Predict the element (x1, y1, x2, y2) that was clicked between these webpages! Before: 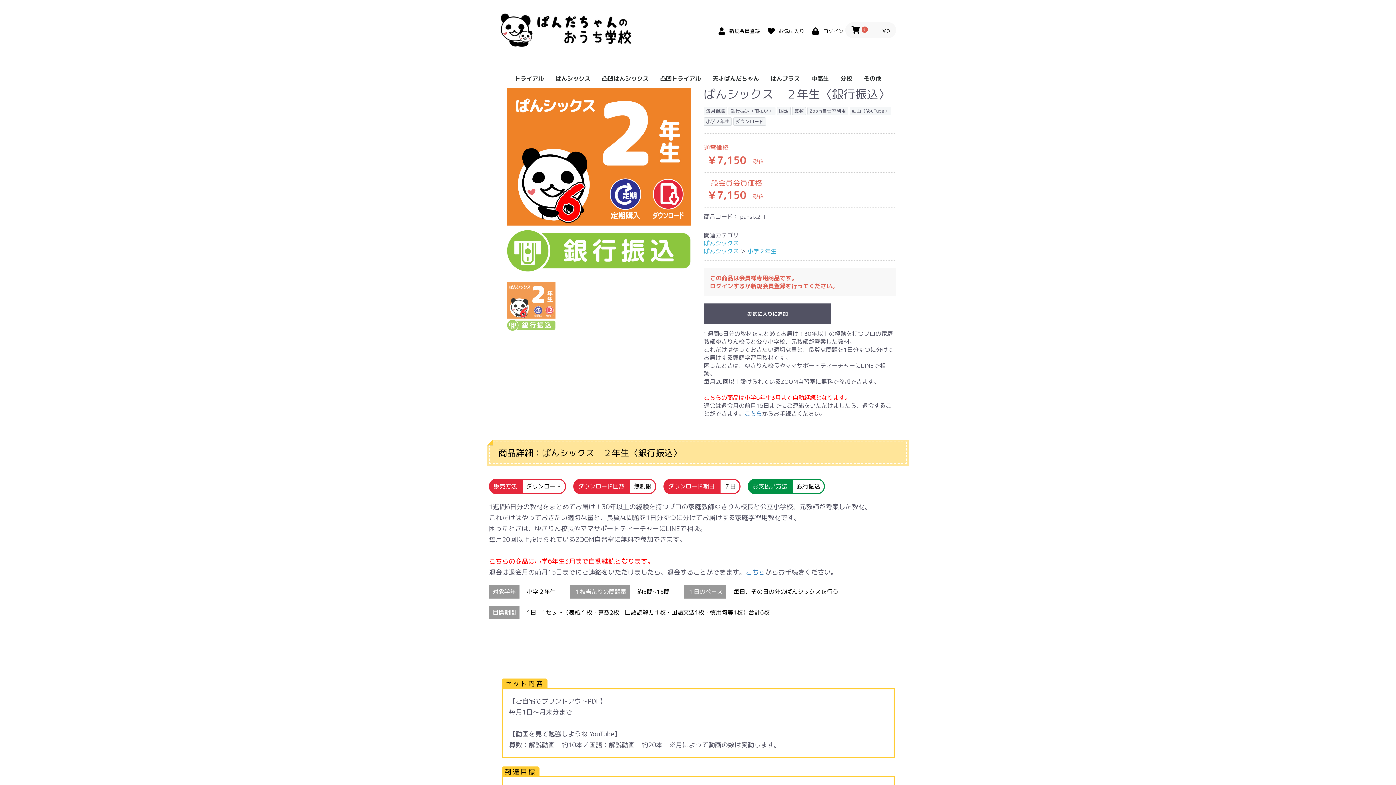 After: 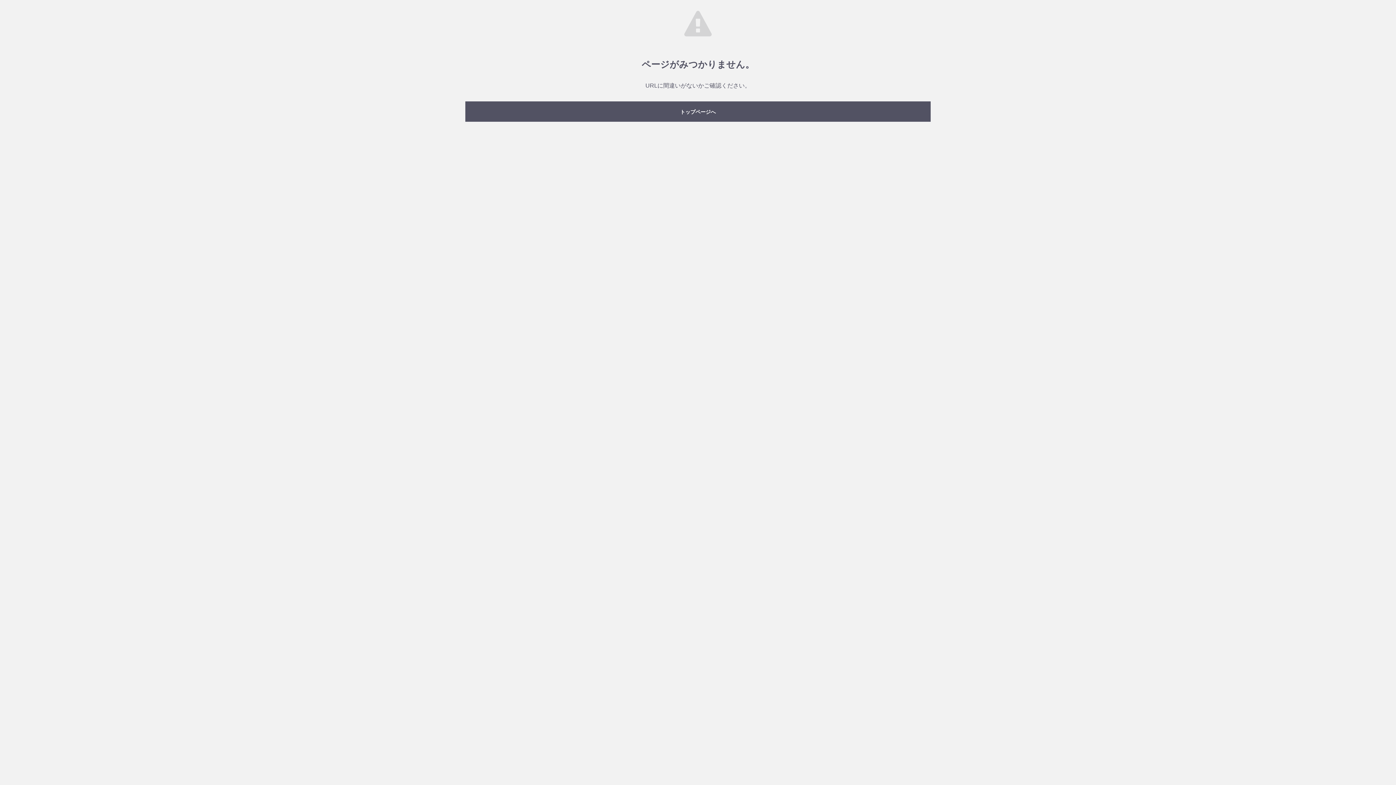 Action: bbox: (745, 567, 765, 576) label: こちら